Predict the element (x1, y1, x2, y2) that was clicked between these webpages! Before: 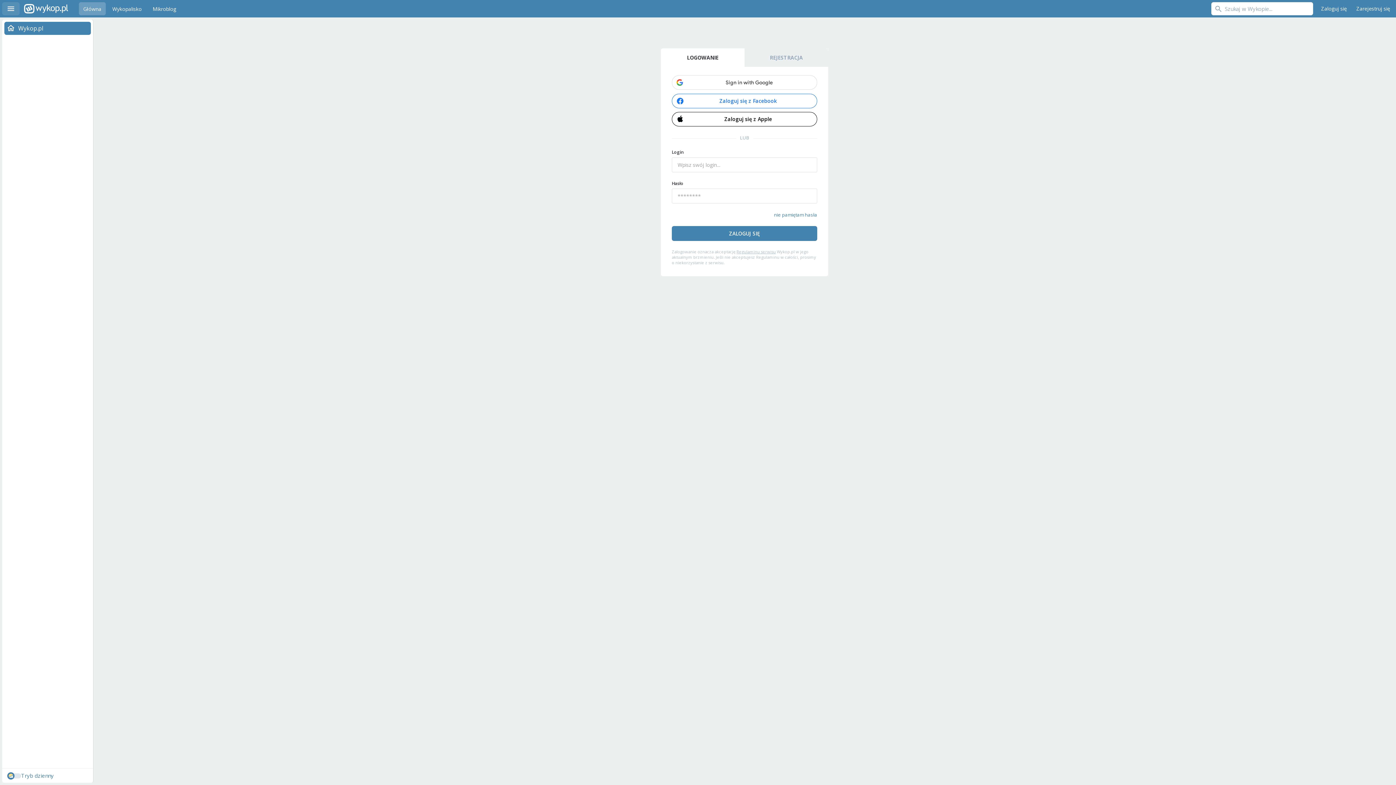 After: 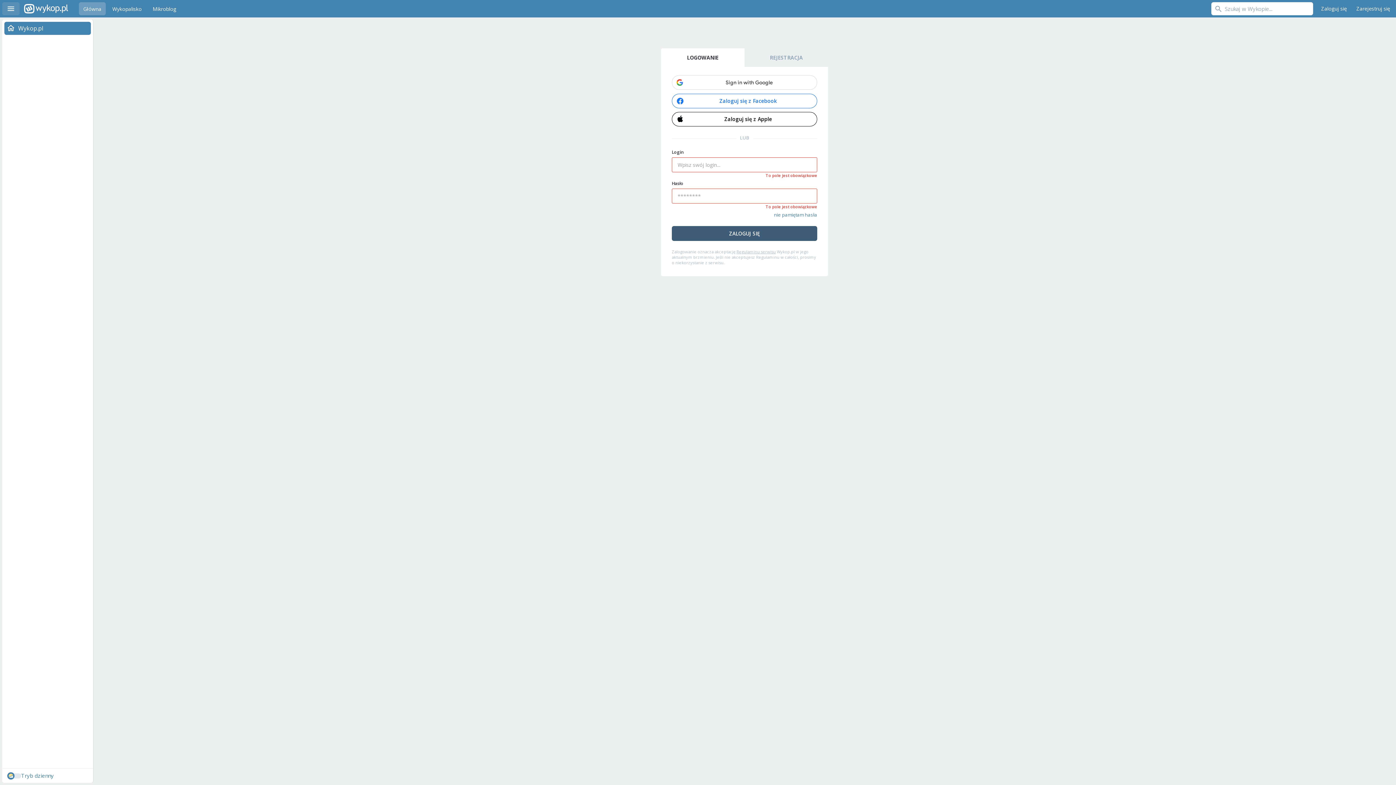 Action: label: ZALOGUJ SIĘ bbox: (672, 226, 817, 241)